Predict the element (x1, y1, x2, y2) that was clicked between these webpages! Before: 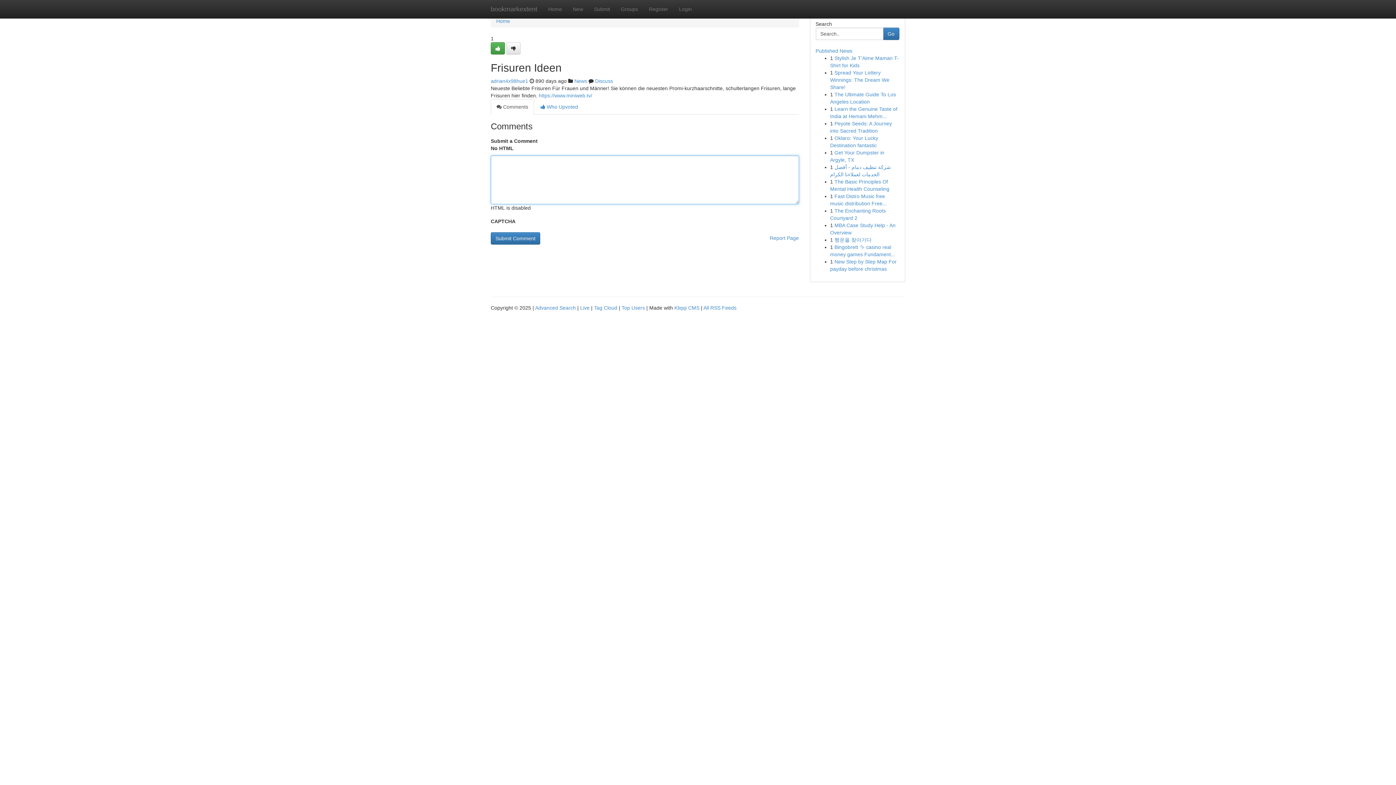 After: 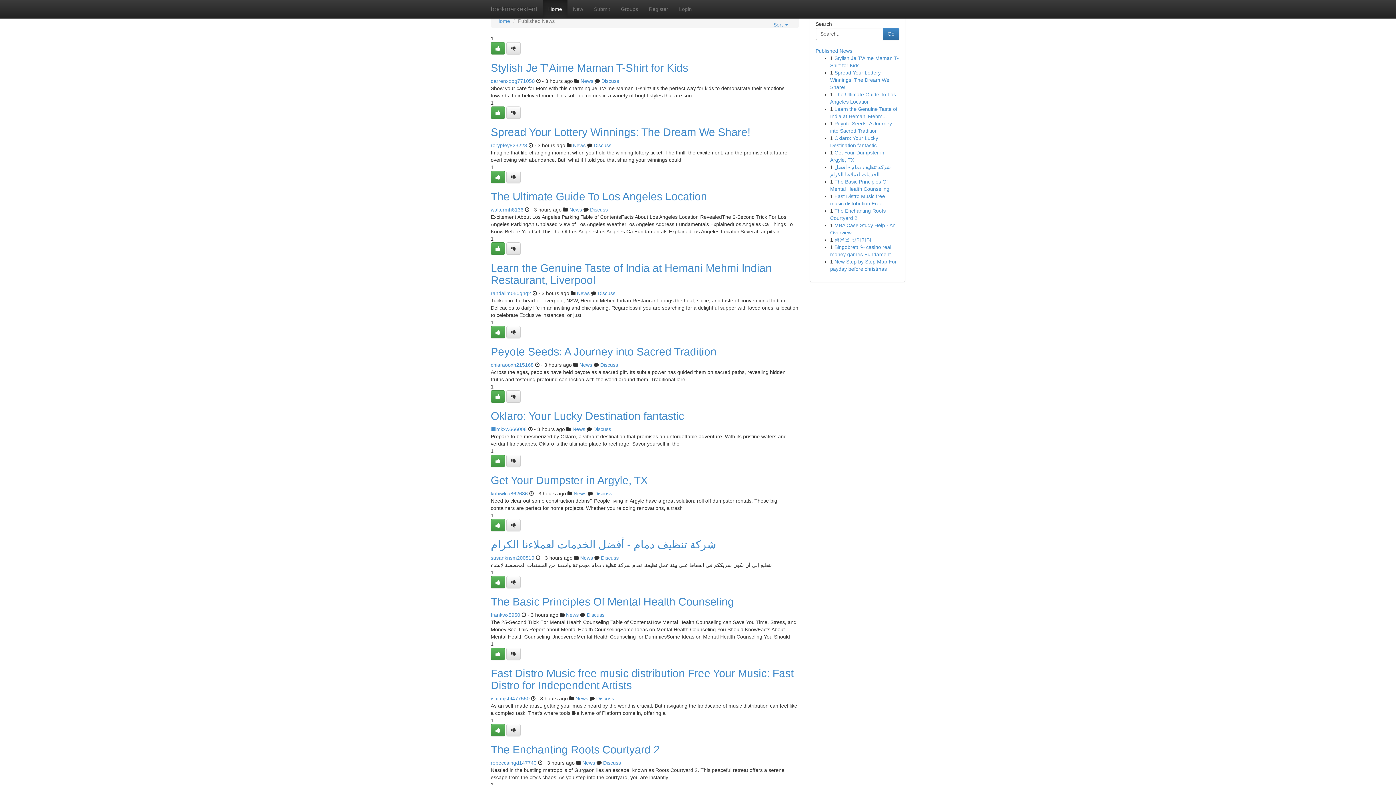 Action: bbox: (542, 0, 567, 18) label: Home